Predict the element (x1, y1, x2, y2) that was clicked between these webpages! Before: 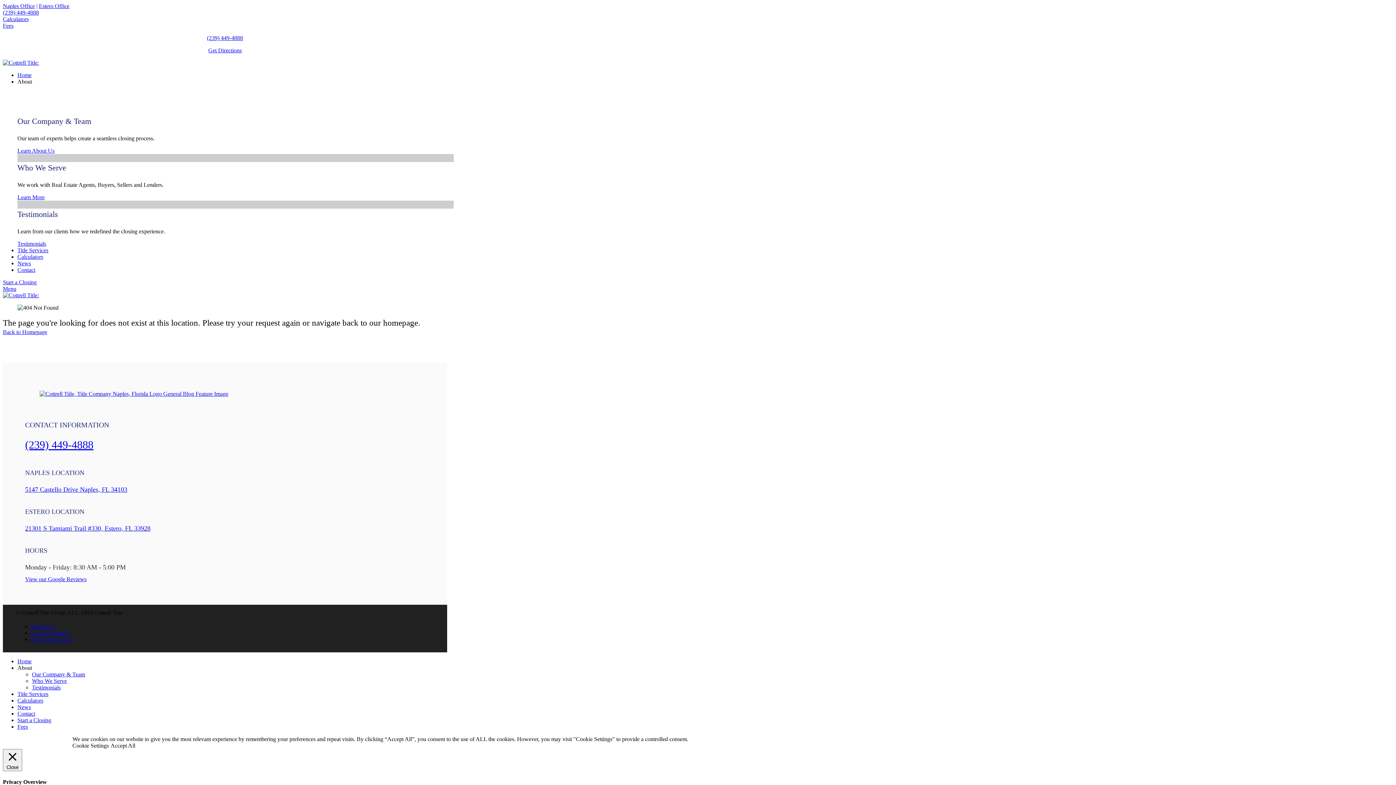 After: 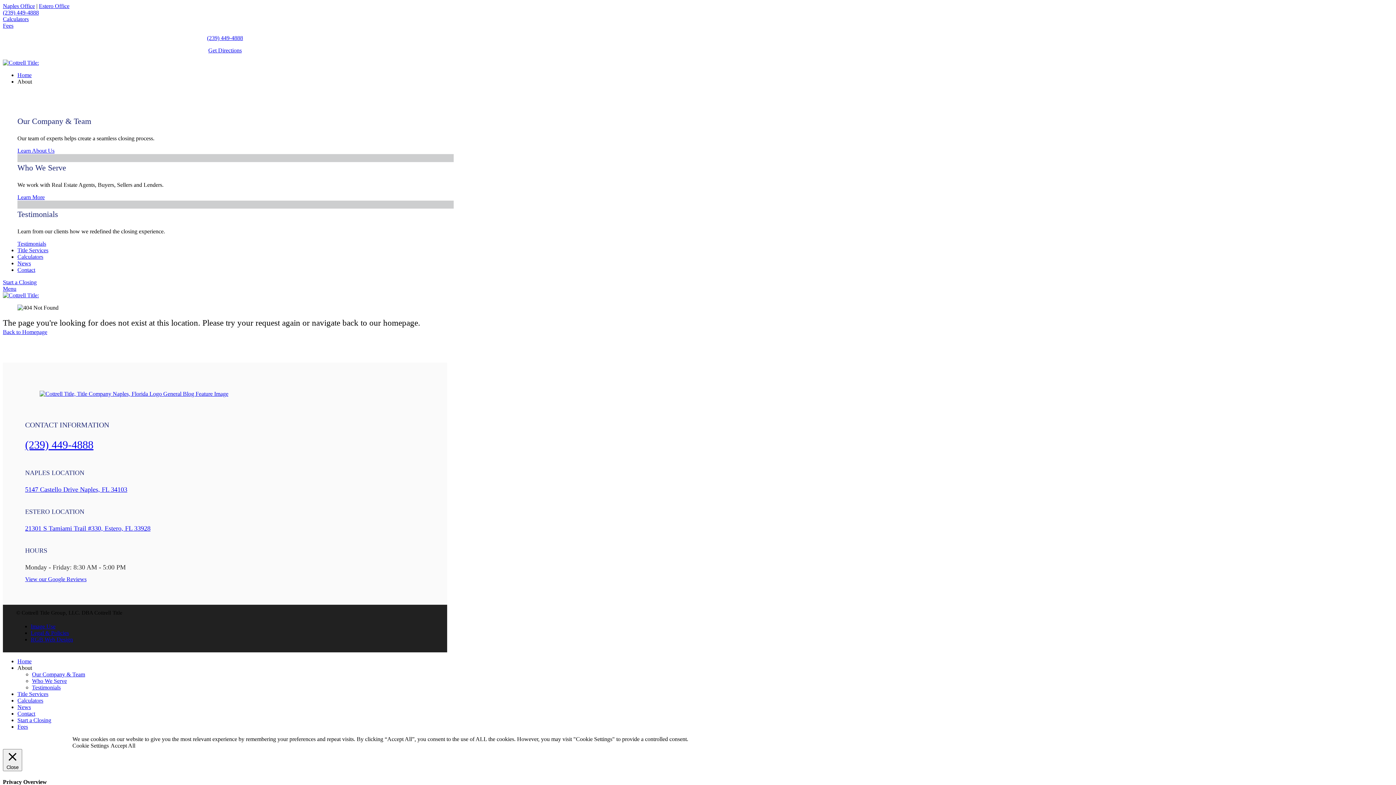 Action: label: RGB Web Design bbox: (30, 636, 72, 642)